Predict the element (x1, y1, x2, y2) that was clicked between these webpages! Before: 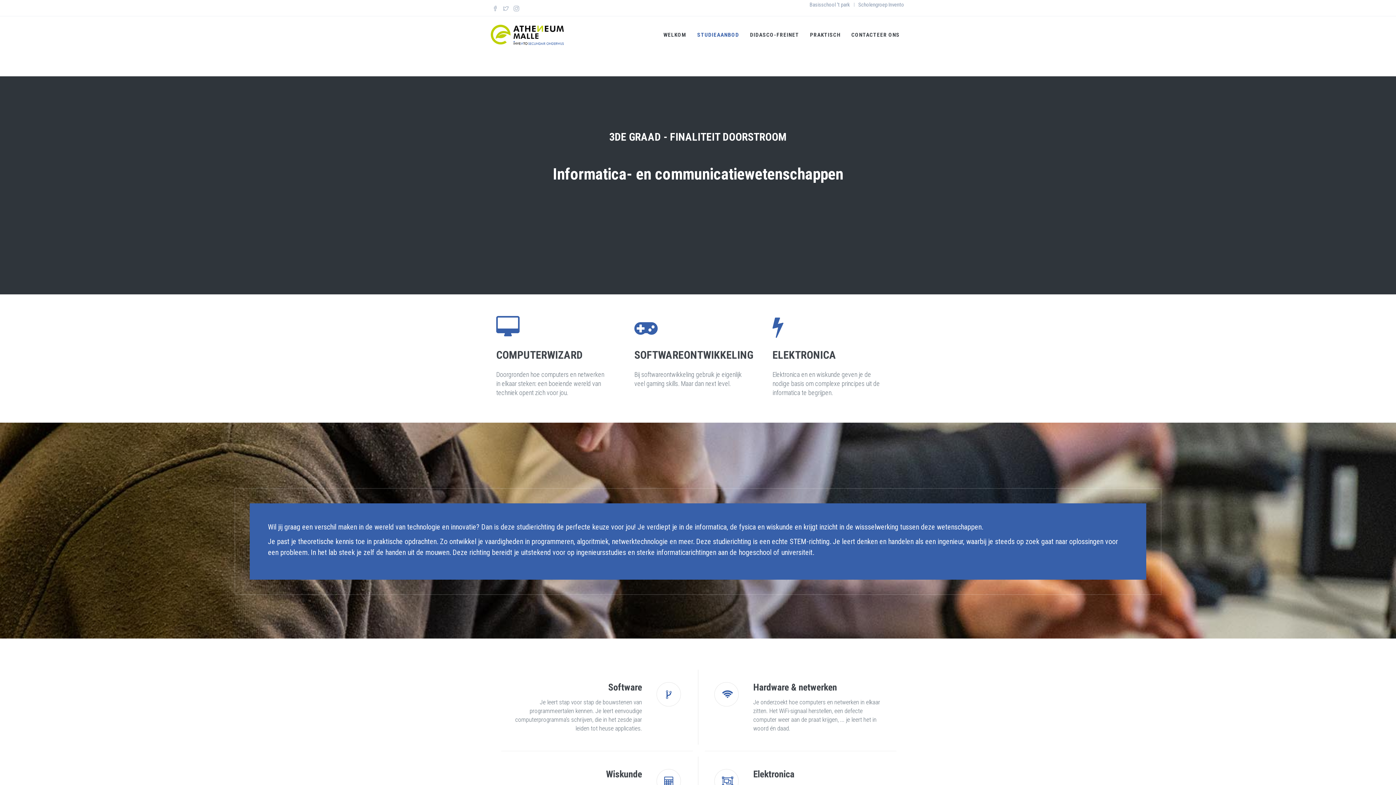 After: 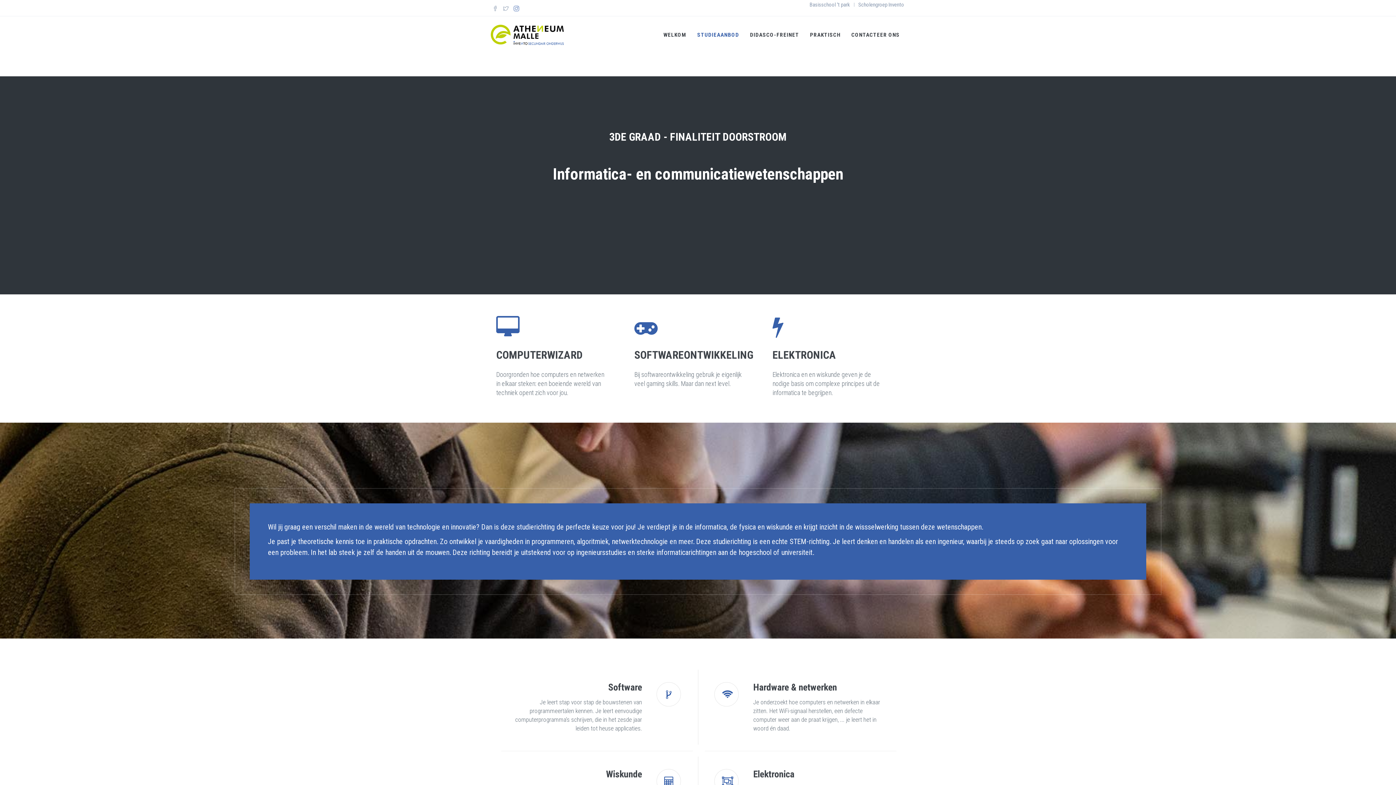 Action: bbox: (513, 6, 519, 12)